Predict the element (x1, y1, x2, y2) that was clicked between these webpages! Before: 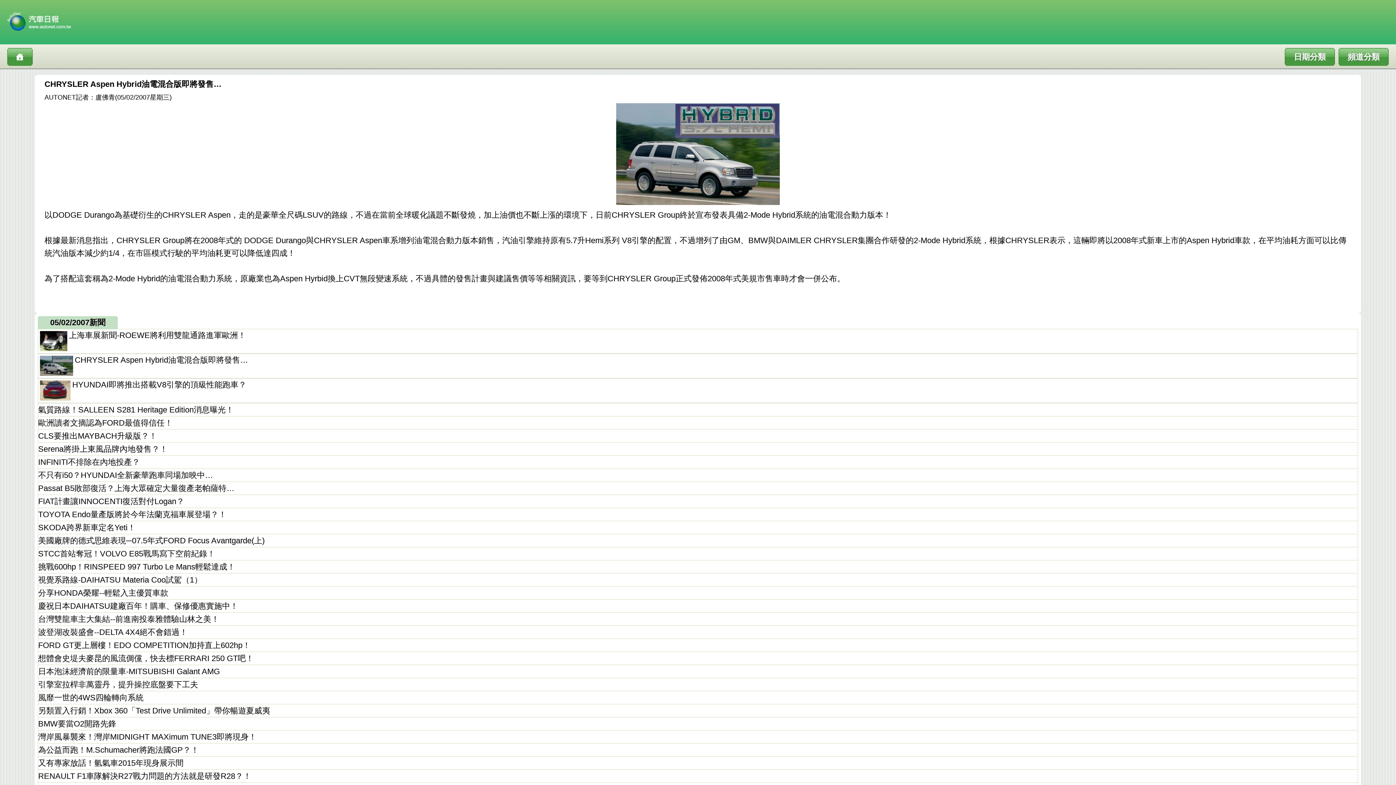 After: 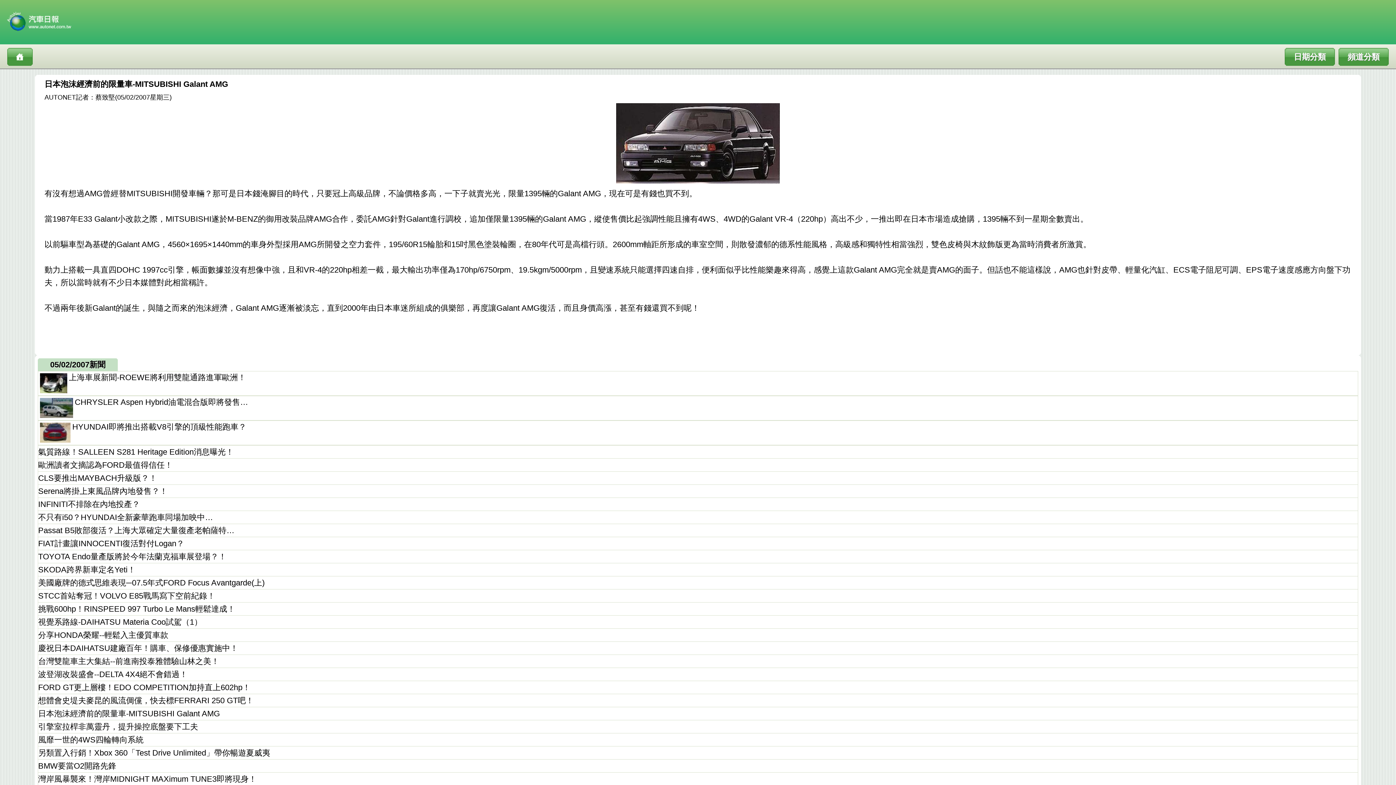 Action: bbox: (38, 665, 1358, 678) label: 日本泡沫經濟前的限量車-MITSUBISHI Galant AMG